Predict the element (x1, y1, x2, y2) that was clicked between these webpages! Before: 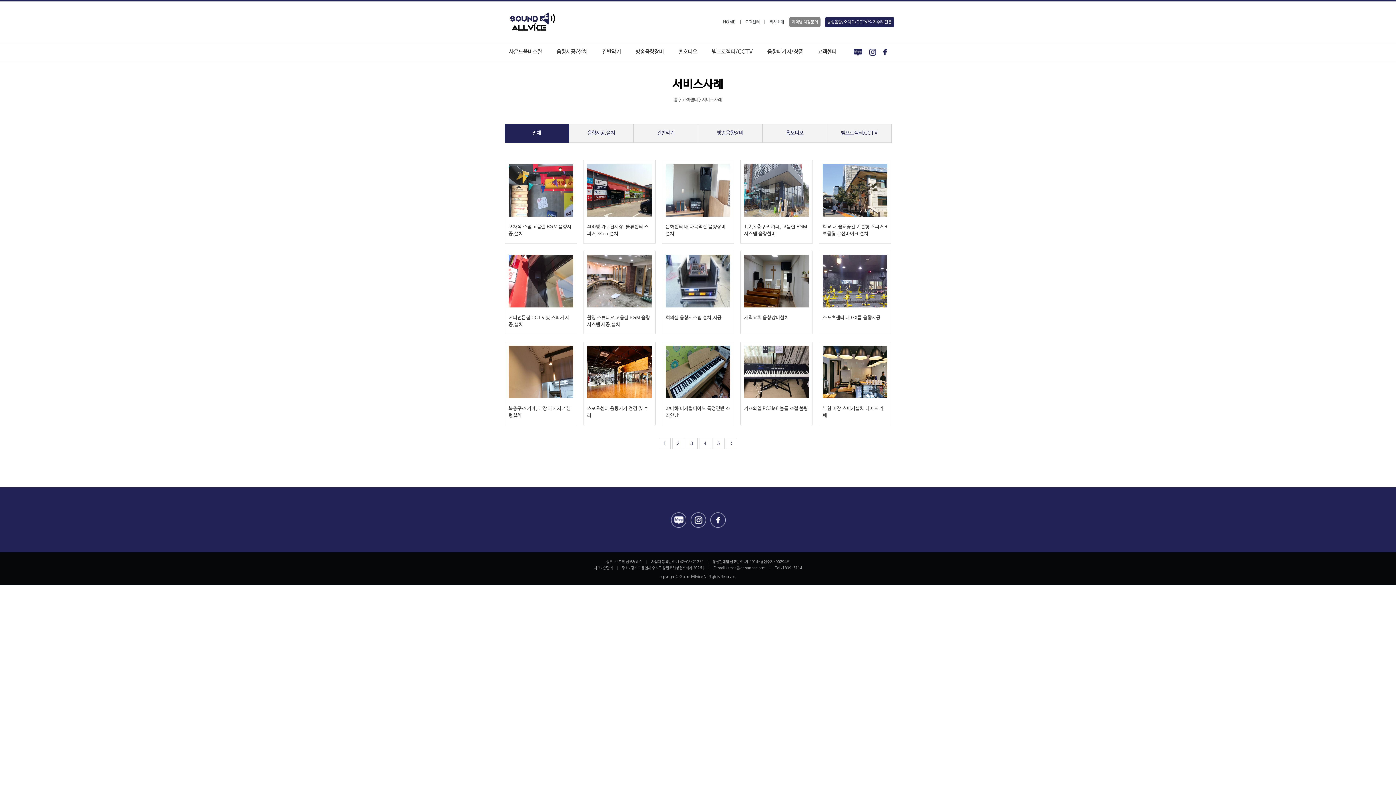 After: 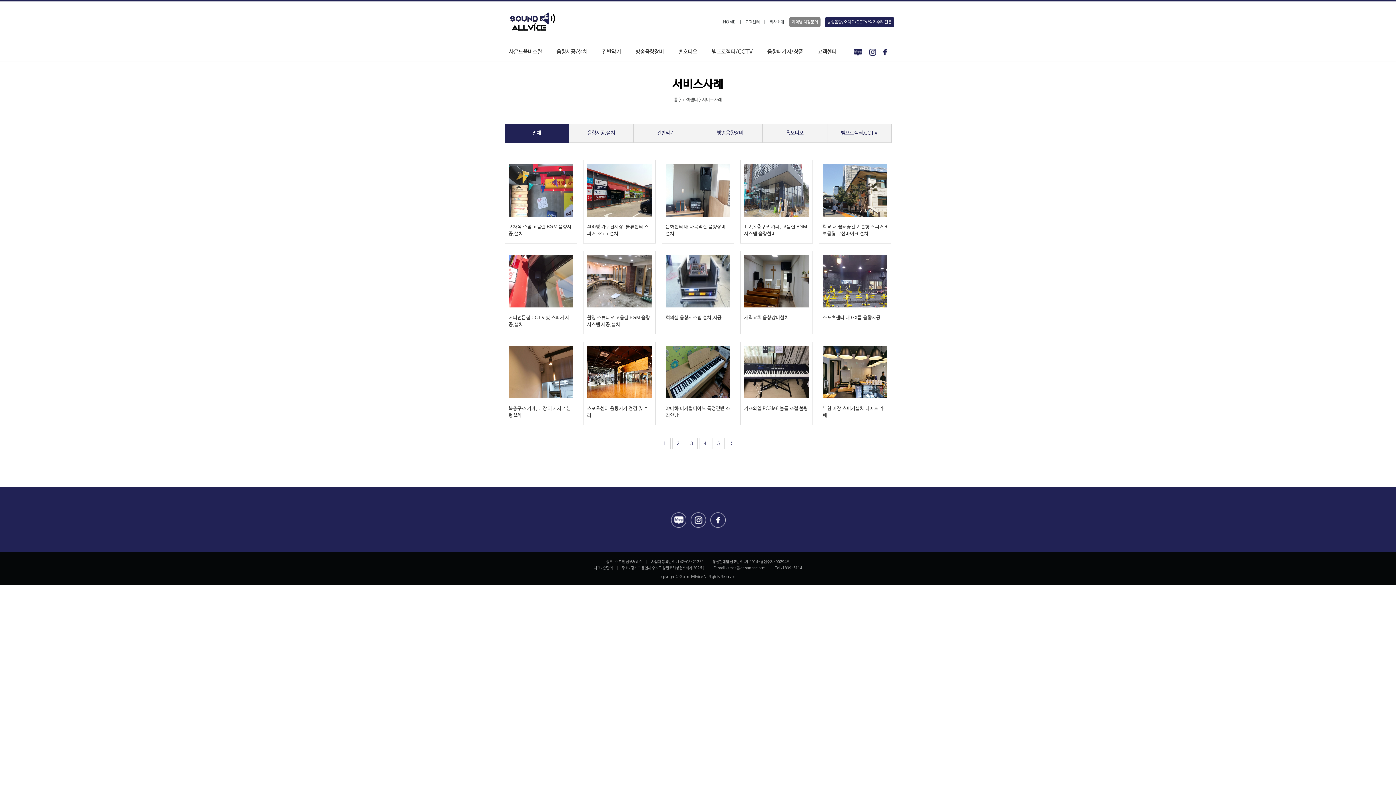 Action: bbox: (883, 49, 887, 54)